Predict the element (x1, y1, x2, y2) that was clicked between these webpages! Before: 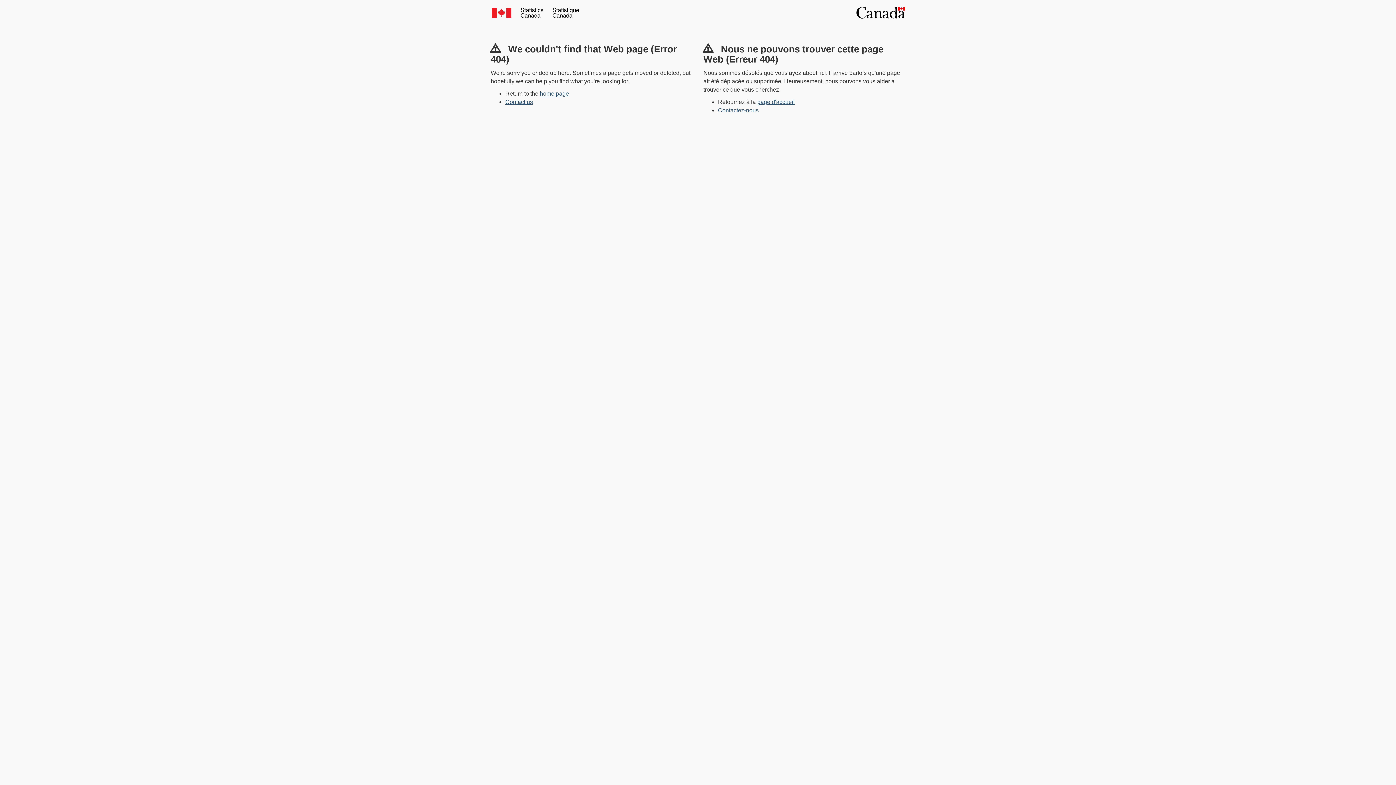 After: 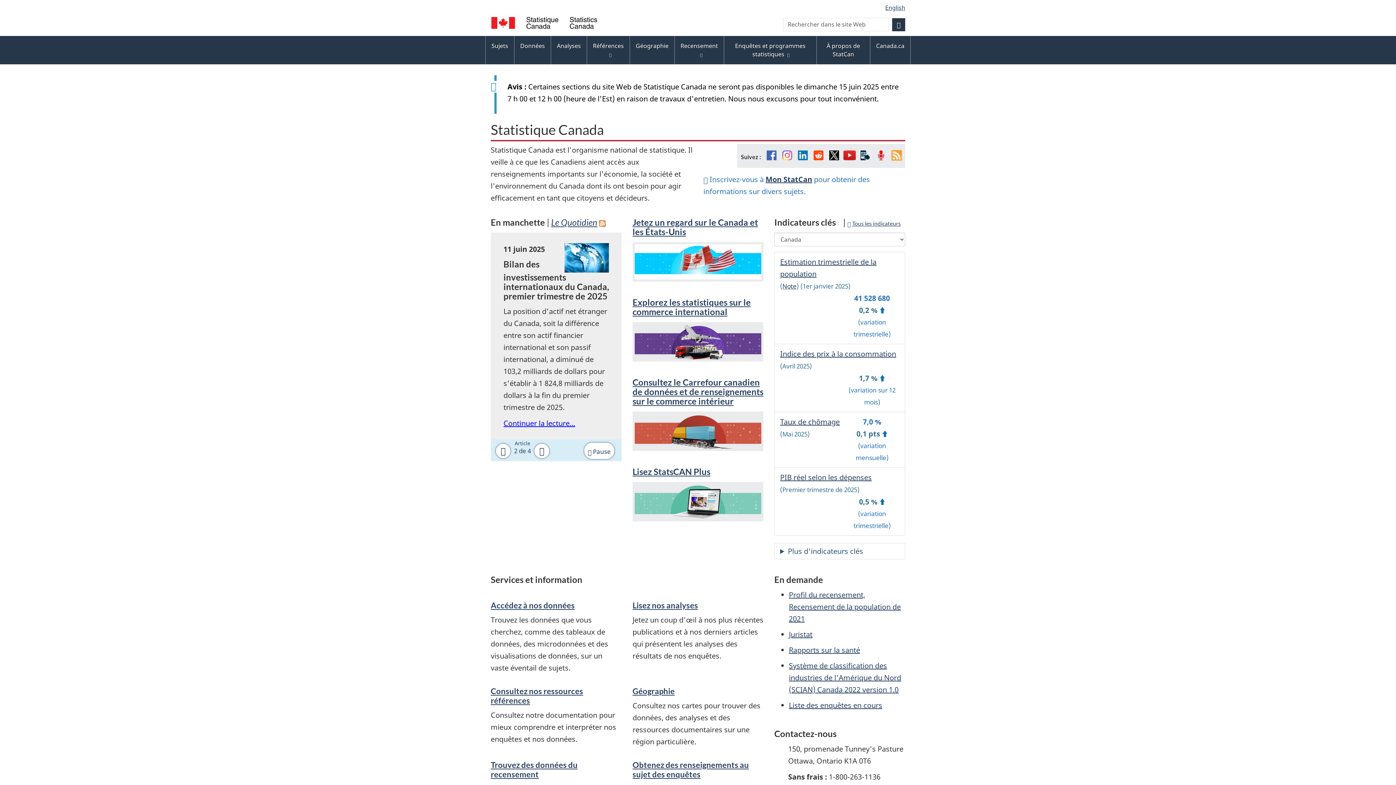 Action: bbox: (757, 98, 794, 105) label: page d'accueil